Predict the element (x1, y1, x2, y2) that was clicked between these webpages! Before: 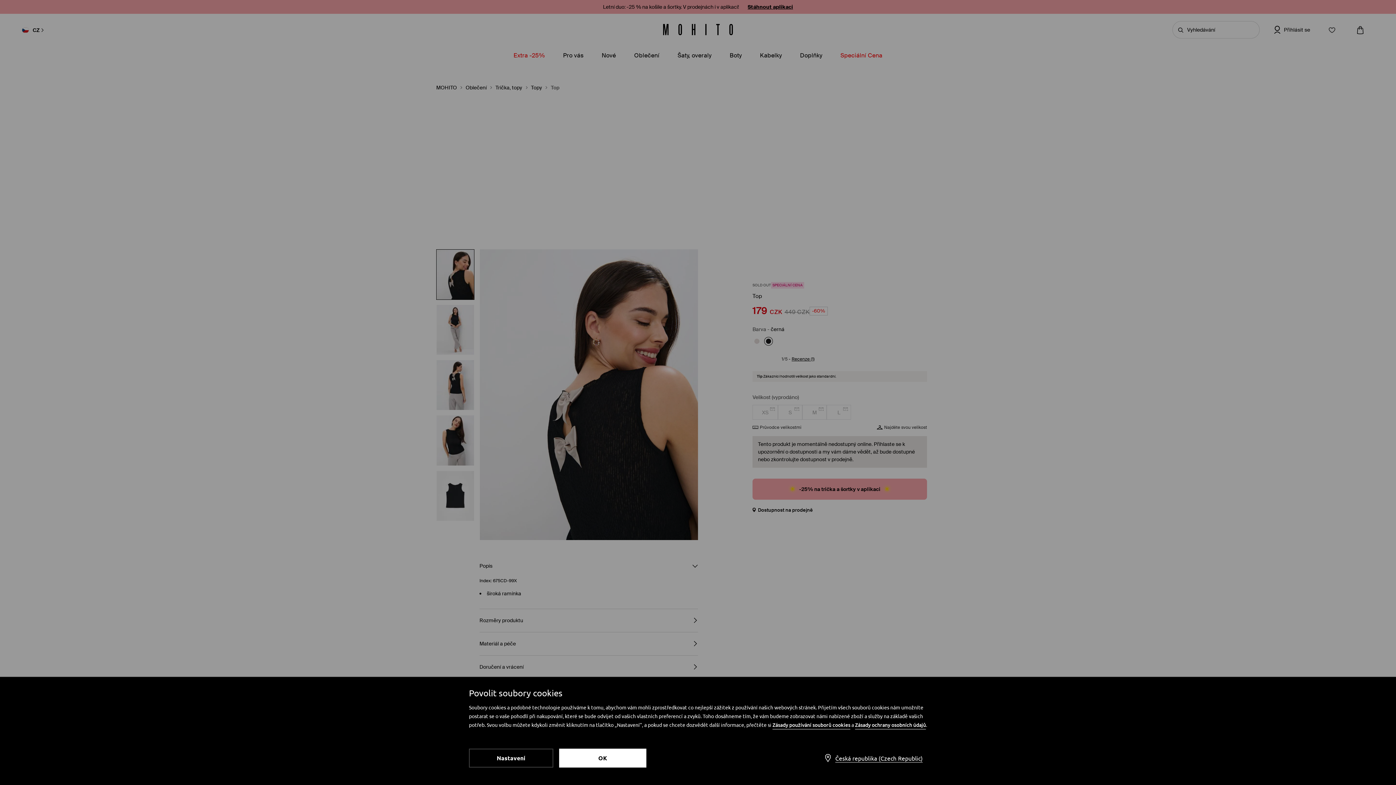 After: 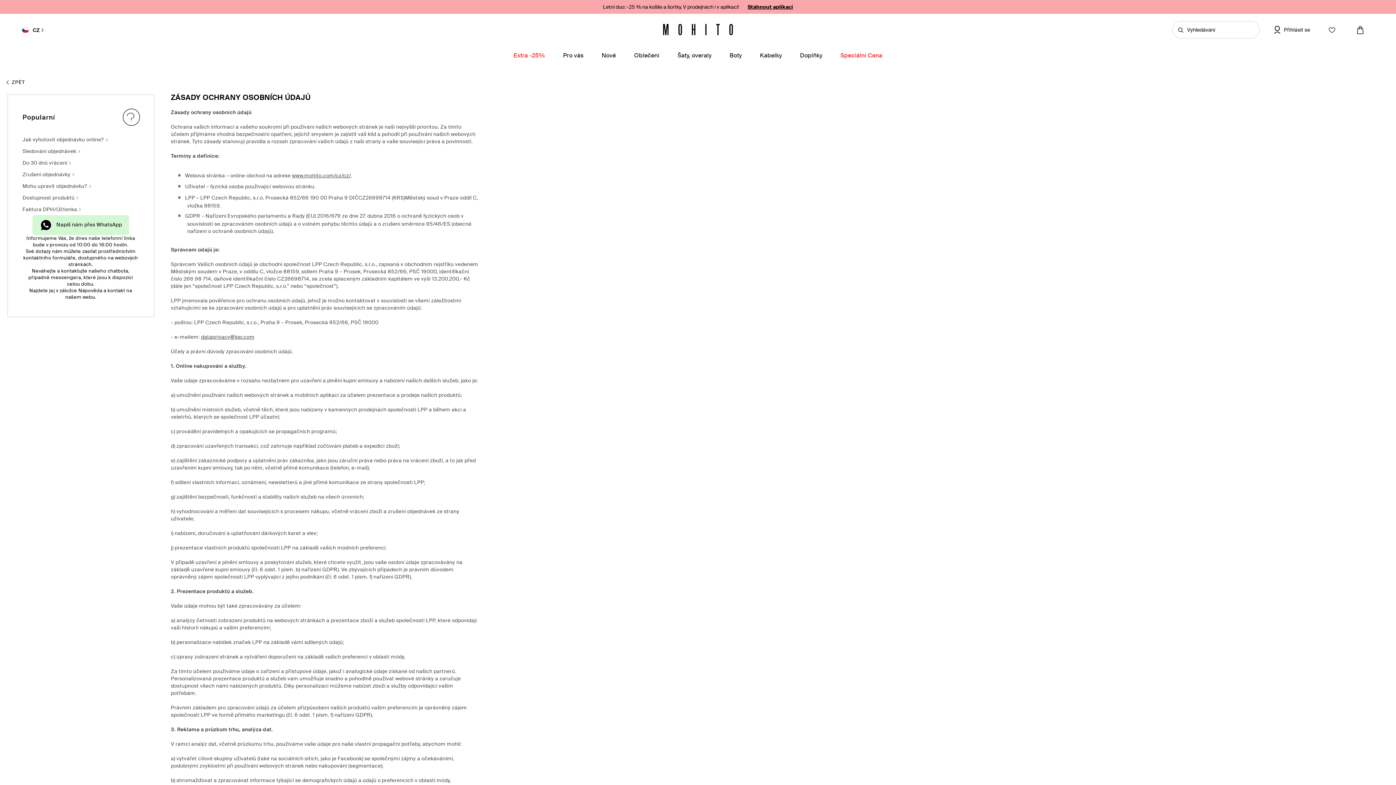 Action: bbox: (855, 721, 926, 729) label: Zásady ochrany osobních údajů